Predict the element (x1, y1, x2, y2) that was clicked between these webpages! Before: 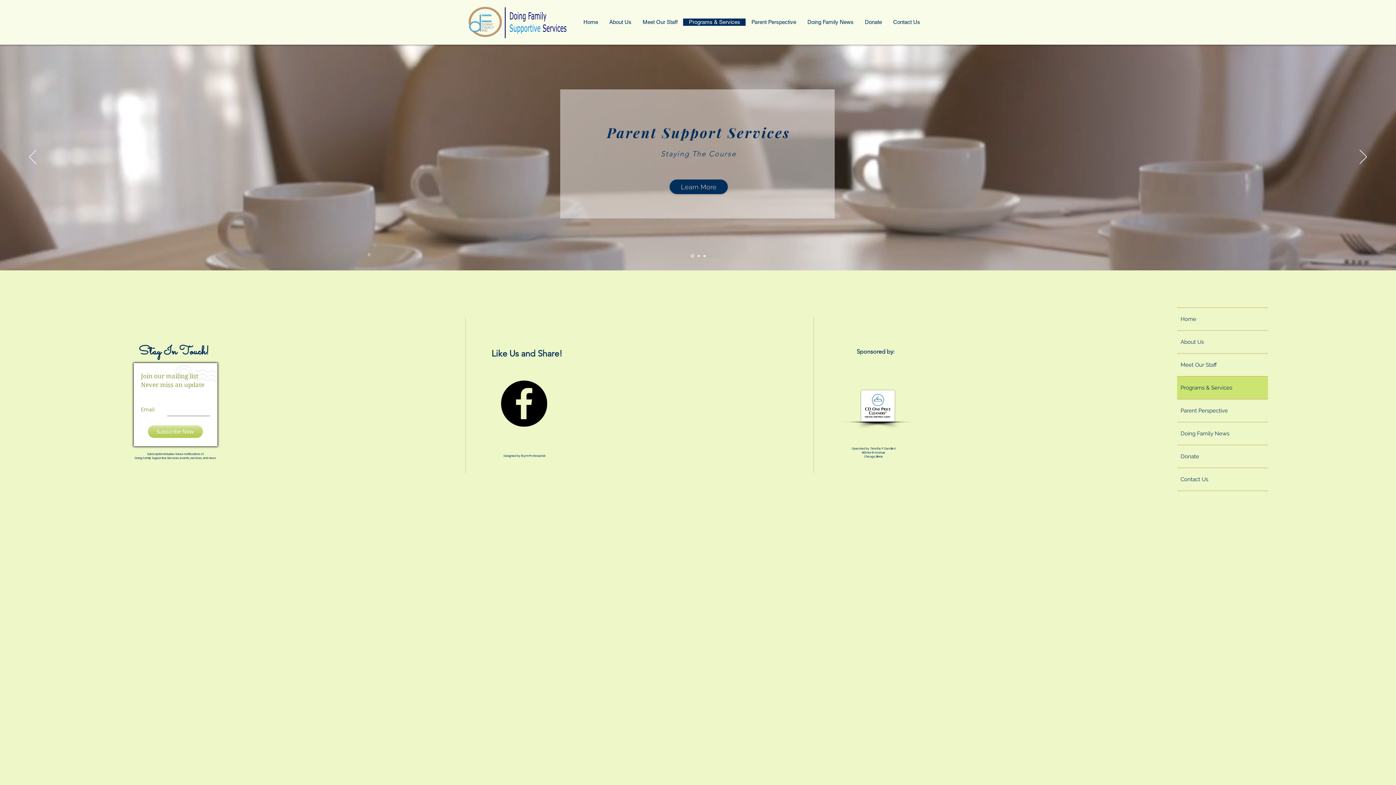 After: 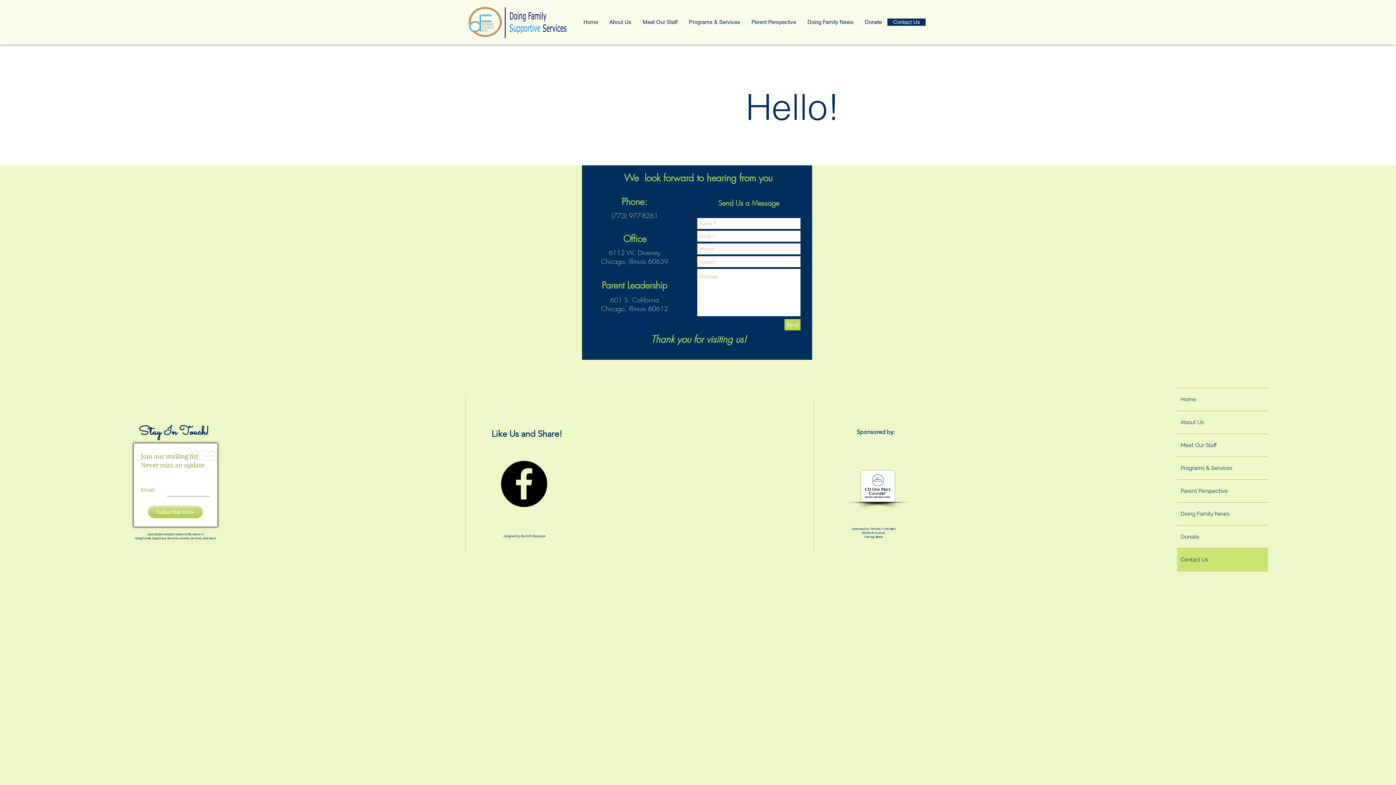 Action: bbox: (1177, 468, 1268, 490) label: Contact Us